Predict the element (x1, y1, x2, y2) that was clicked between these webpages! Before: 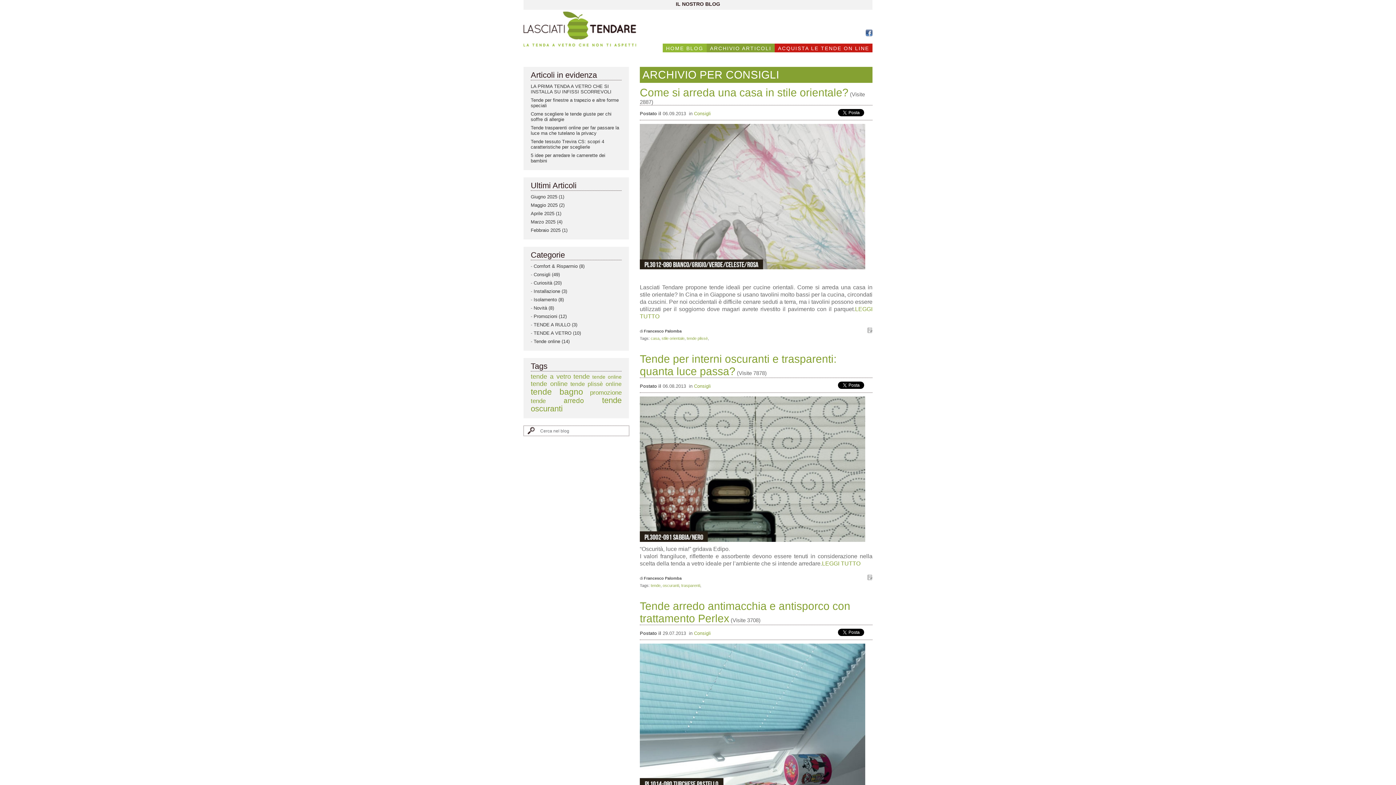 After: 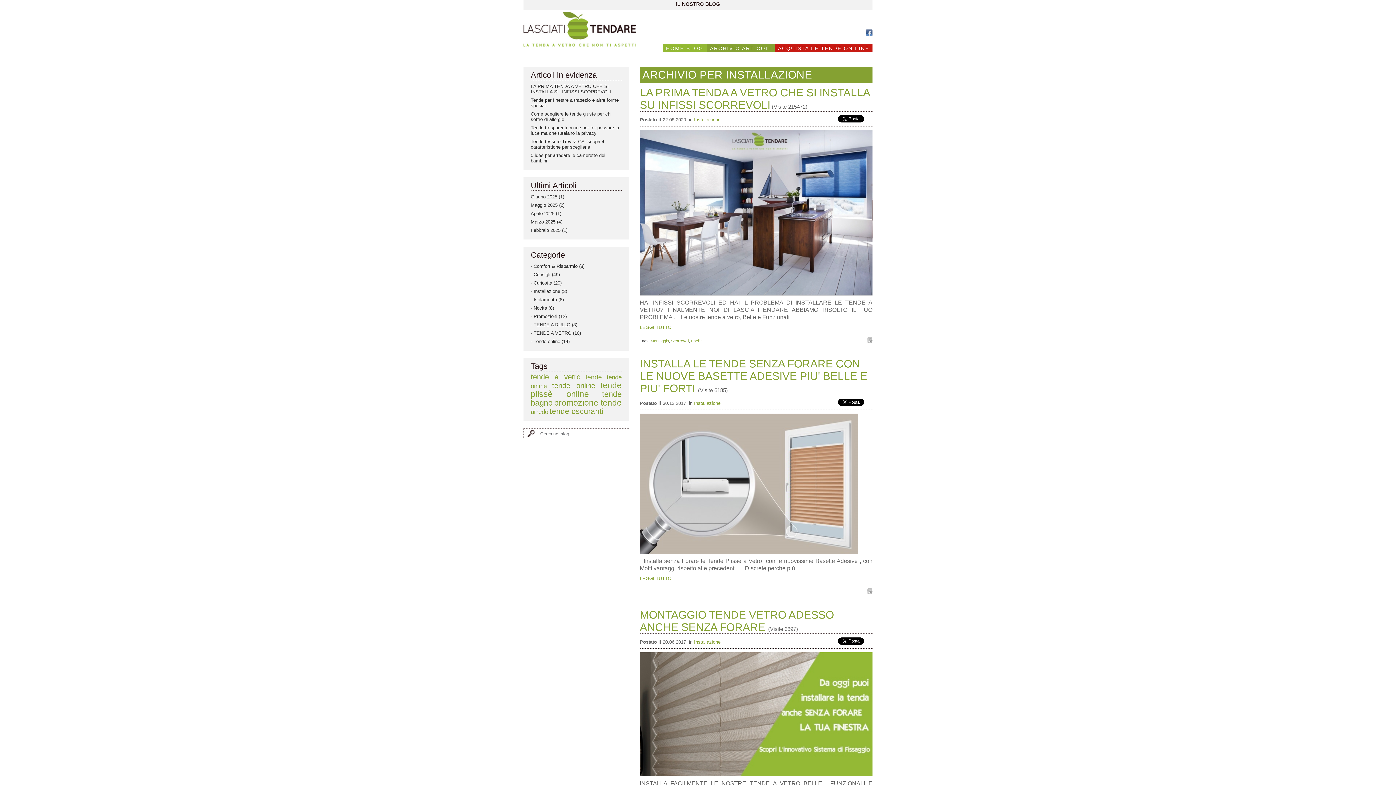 Action: label: Installazione bbox: (533, 288, 560, 294)